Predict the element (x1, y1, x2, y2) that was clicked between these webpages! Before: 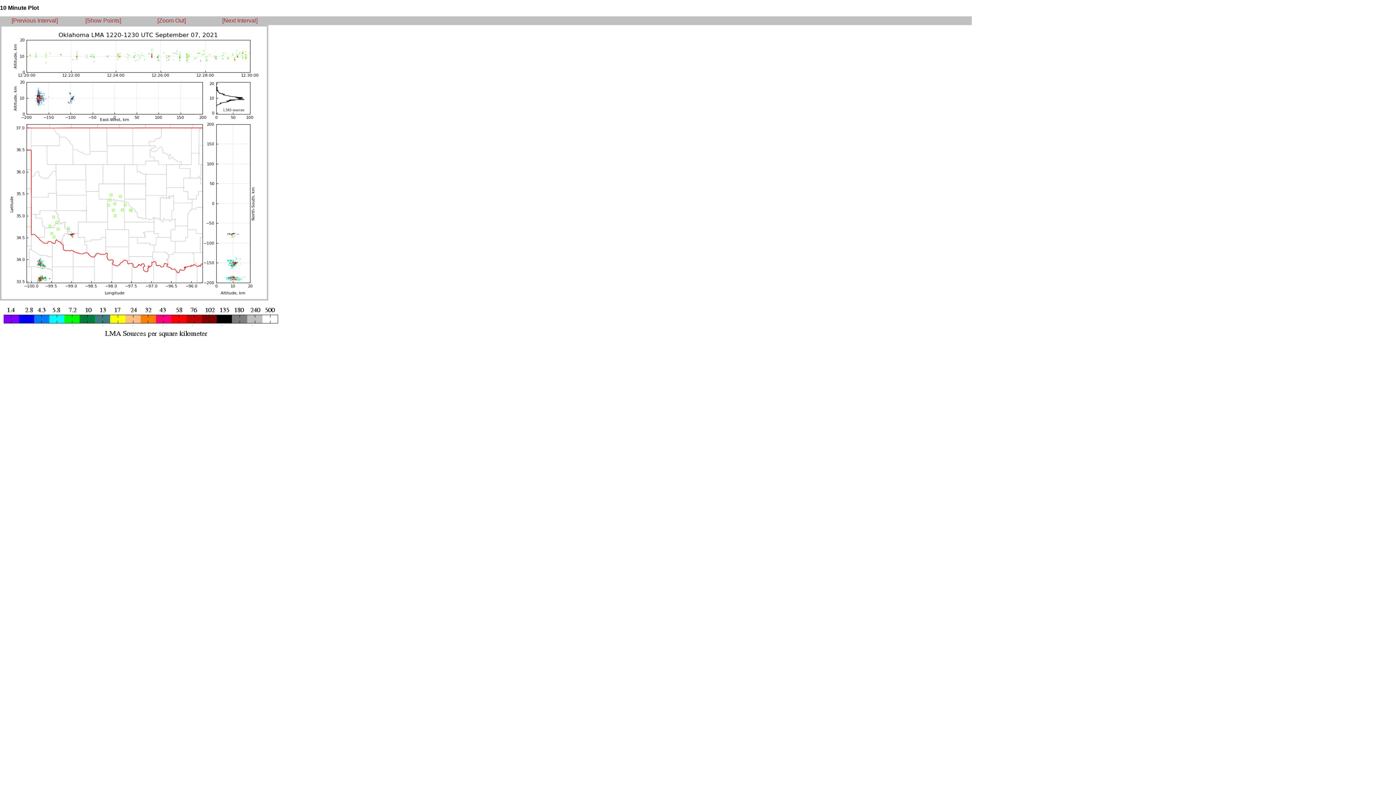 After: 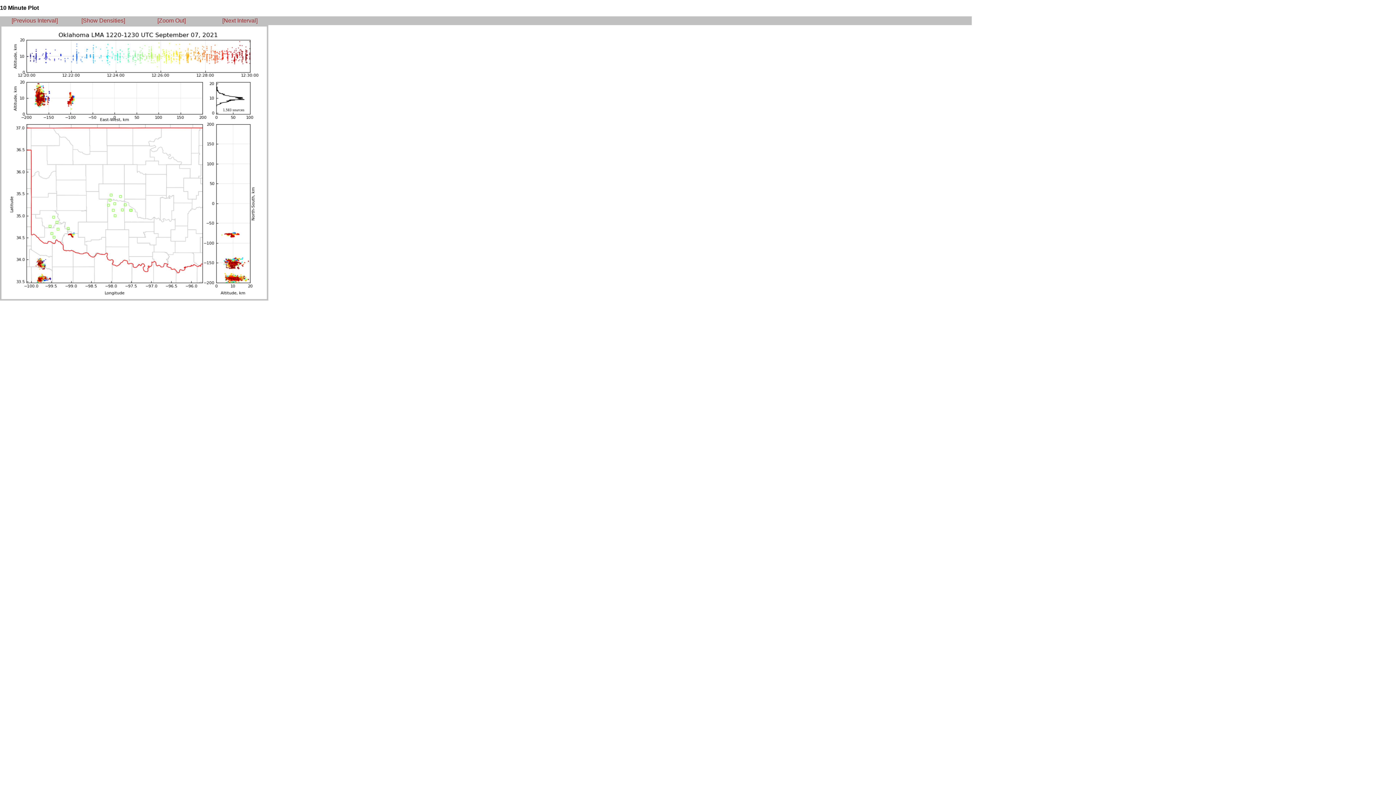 Action: label: [Show Points] bbox: (85, 17, 121, 23)